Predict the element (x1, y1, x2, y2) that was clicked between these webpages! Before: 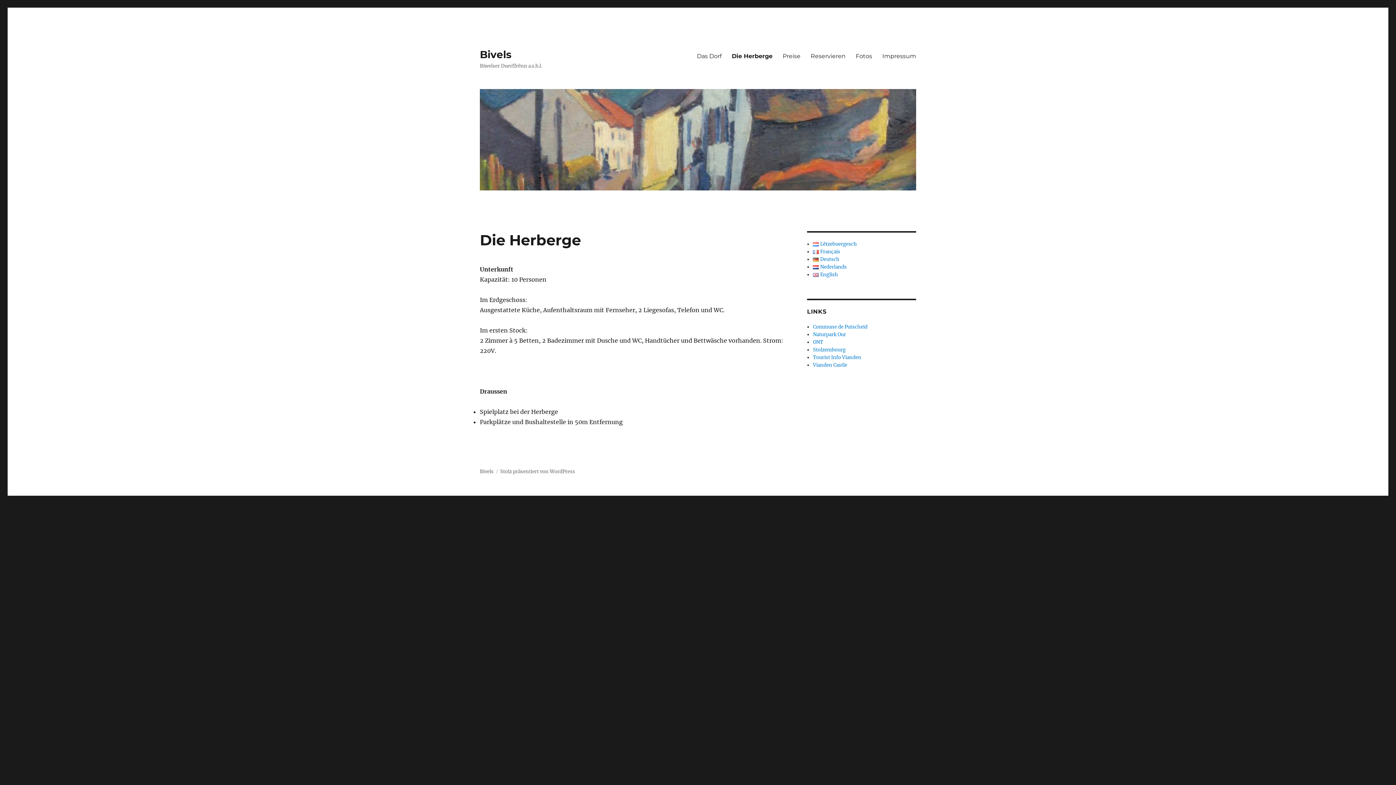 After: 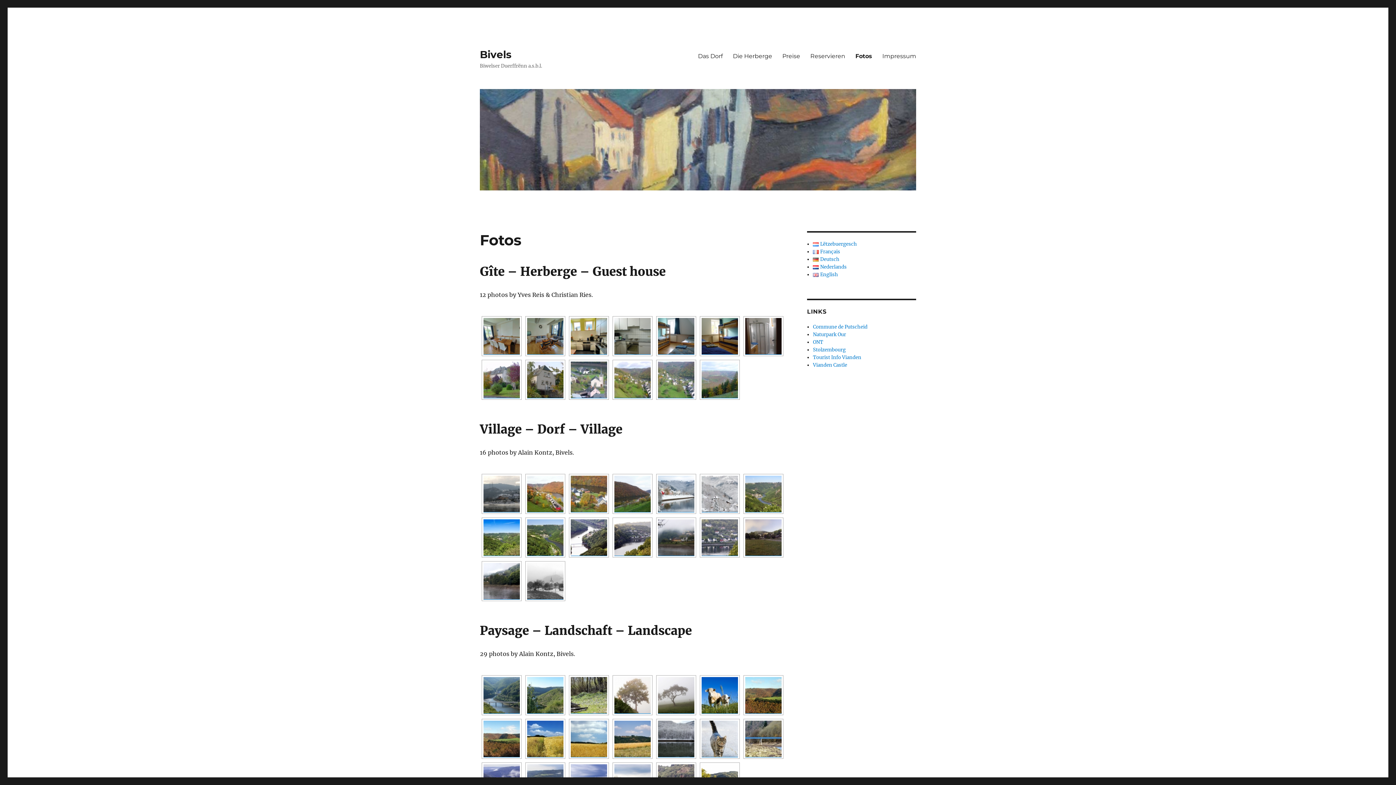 Action: label: Fotos bbox: (850, 48, 877, 63)